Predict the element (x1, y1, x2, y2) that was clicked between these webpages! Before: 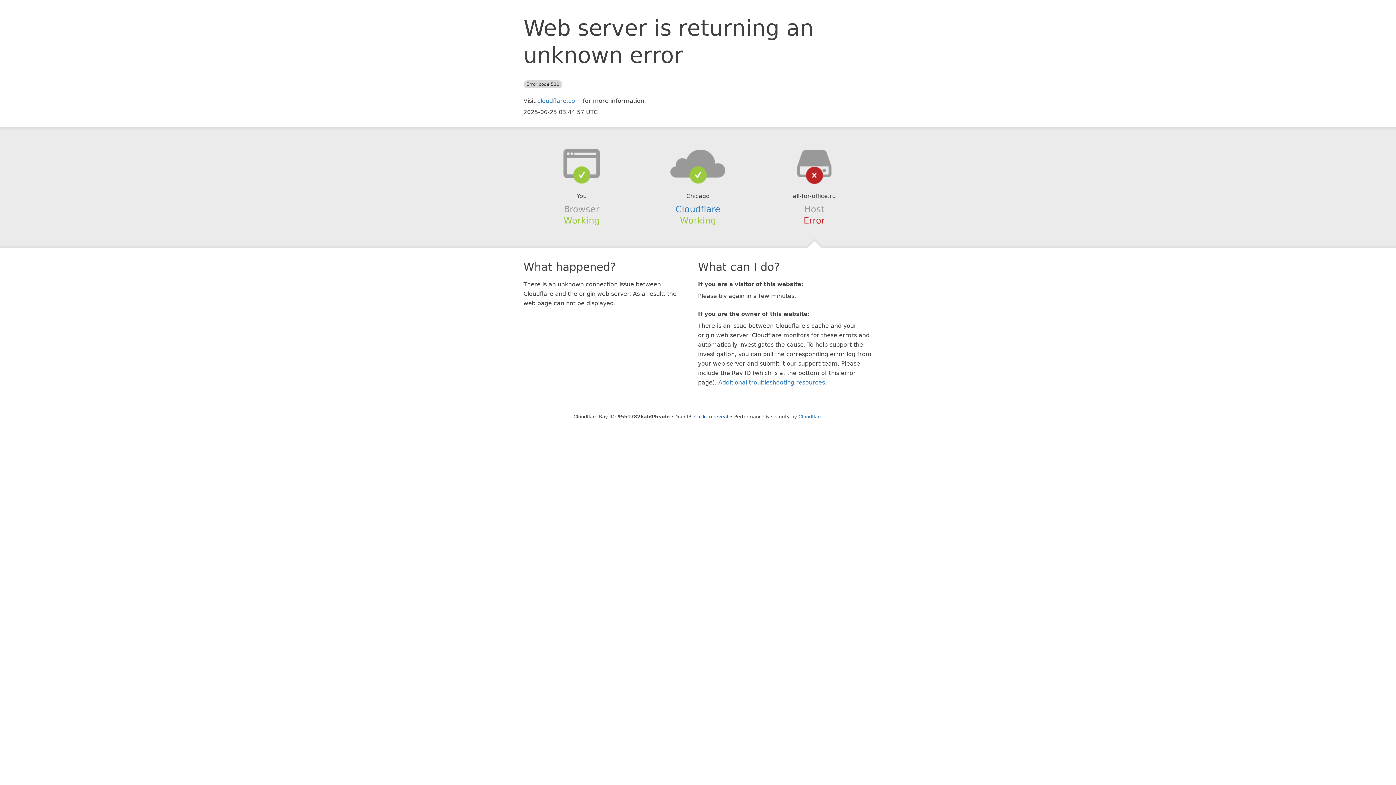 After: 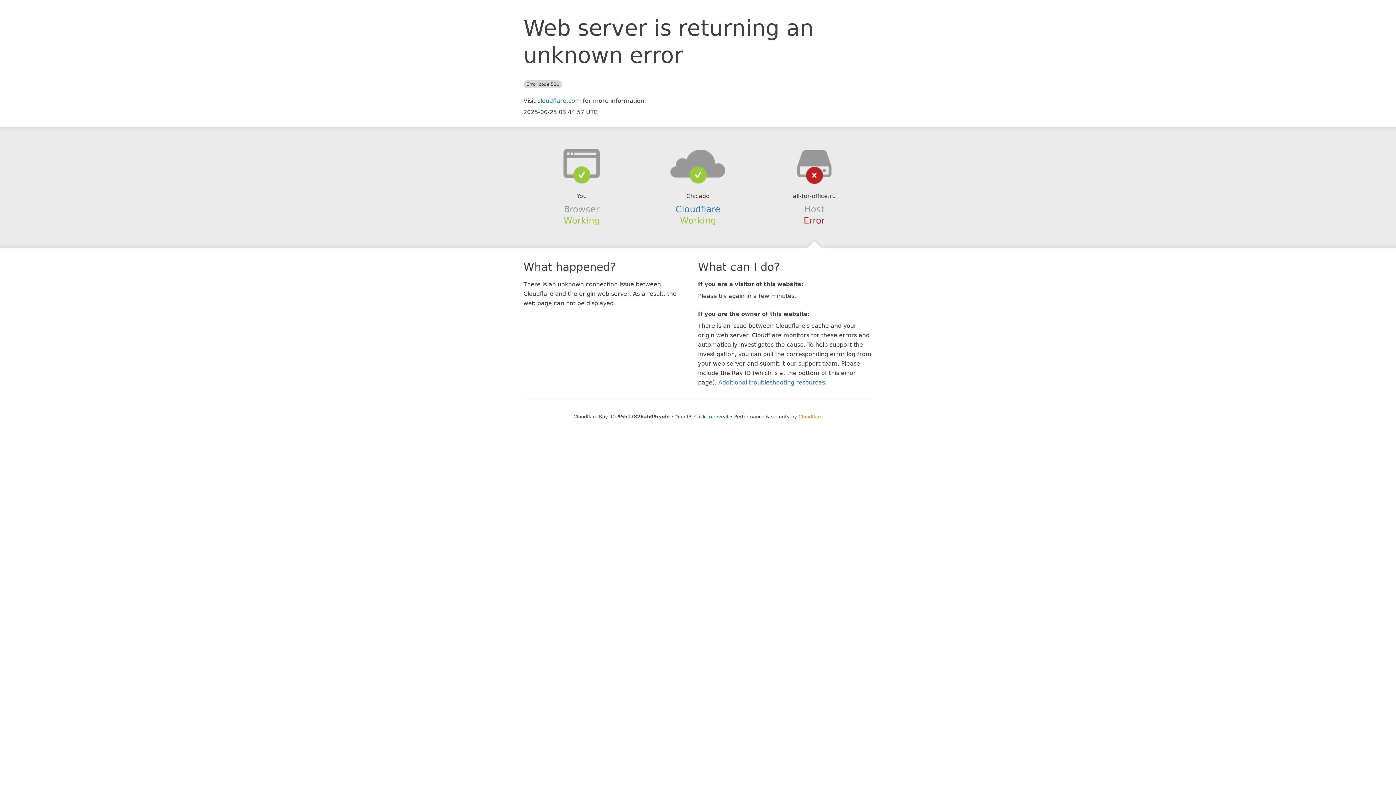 Action: bbox: (798, 414, 822, 419) label: Cloudflare